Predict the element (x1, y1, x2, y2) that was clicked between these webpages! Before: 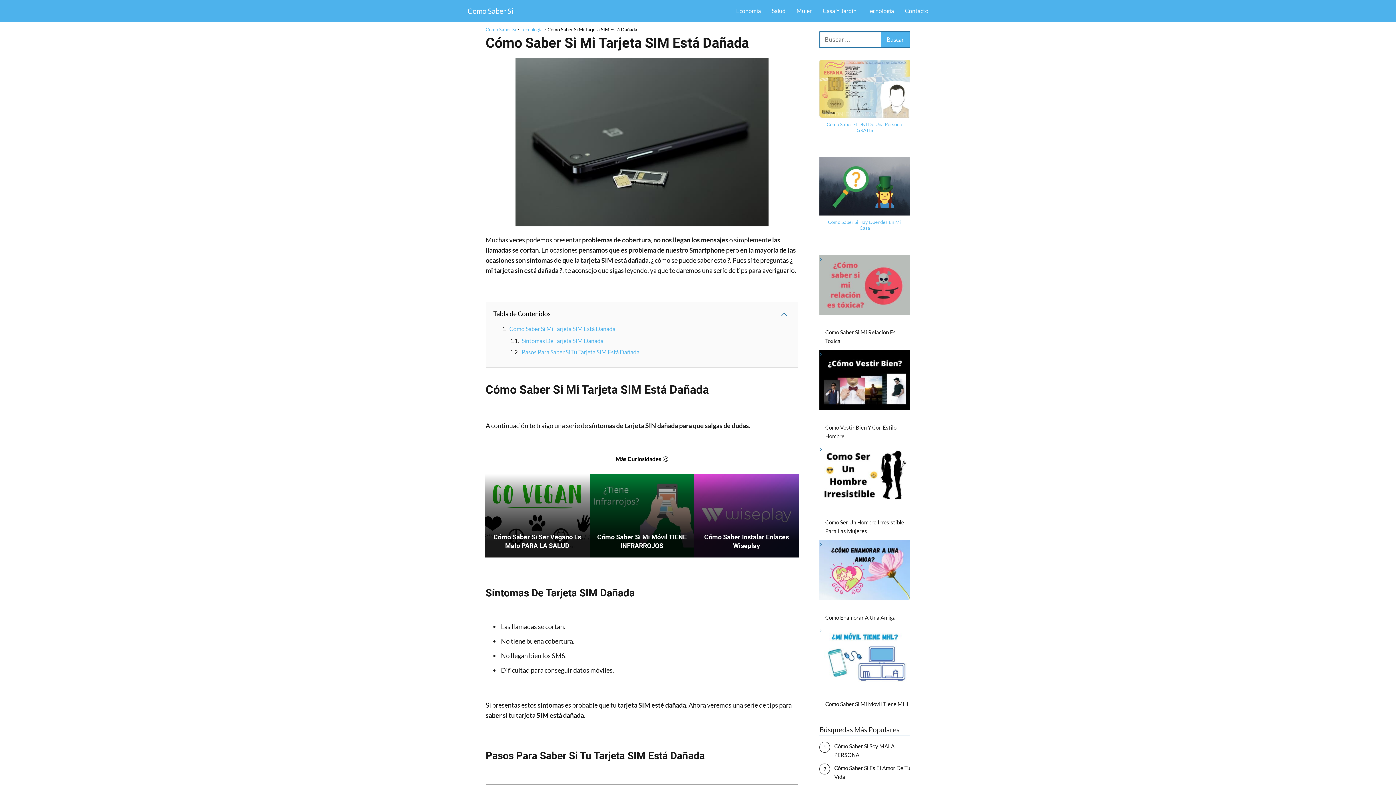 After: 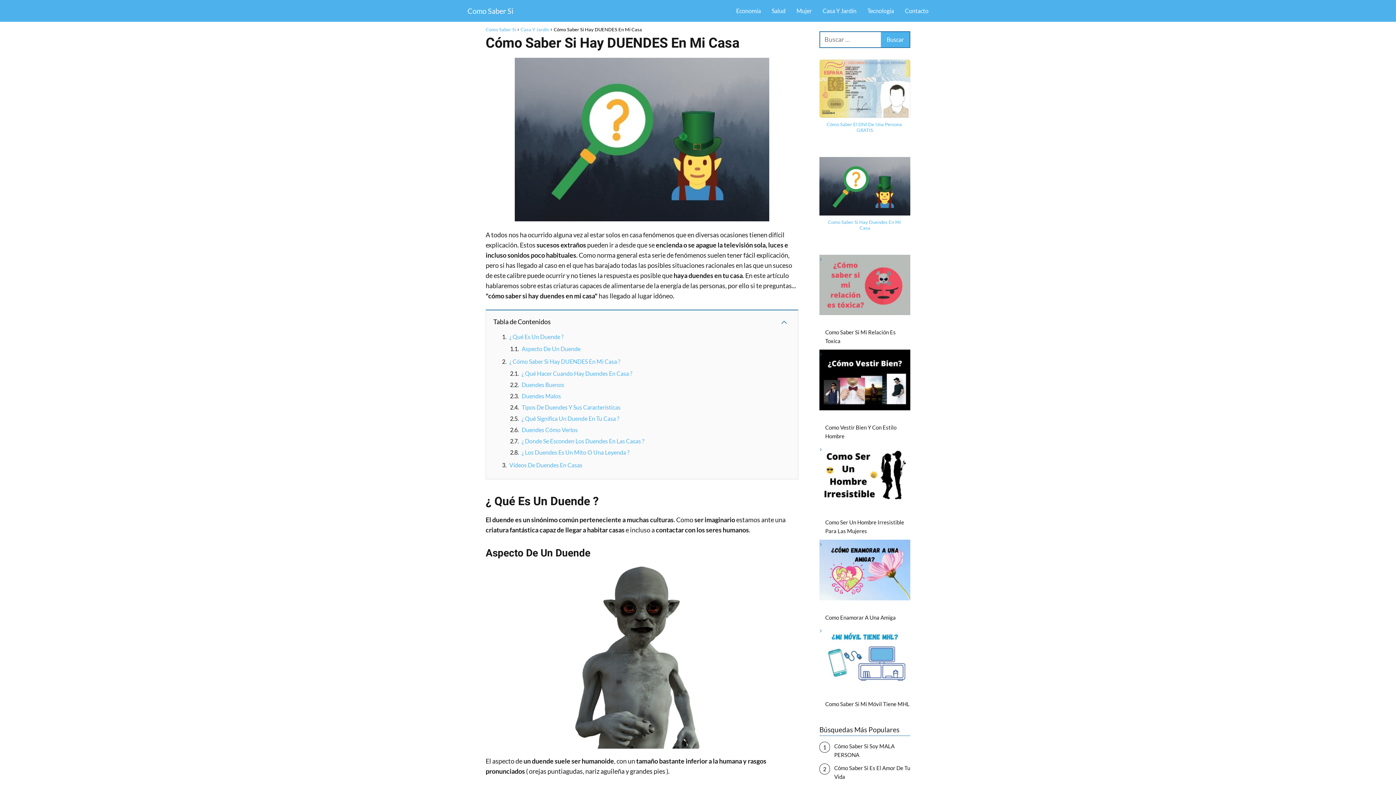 Action: bbox: (828, 219, 901, 230) label: Como Saber Si Hay Duendes En Mi Casa